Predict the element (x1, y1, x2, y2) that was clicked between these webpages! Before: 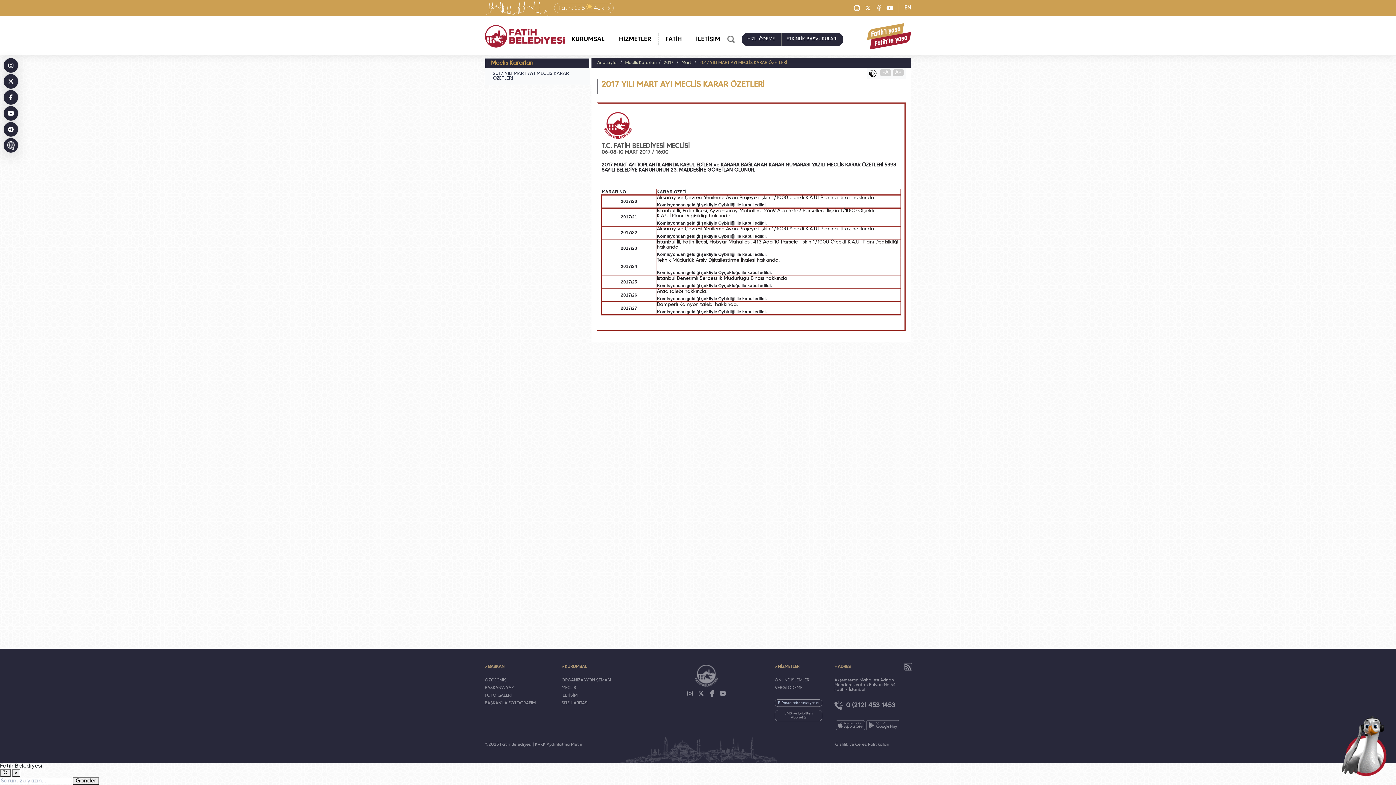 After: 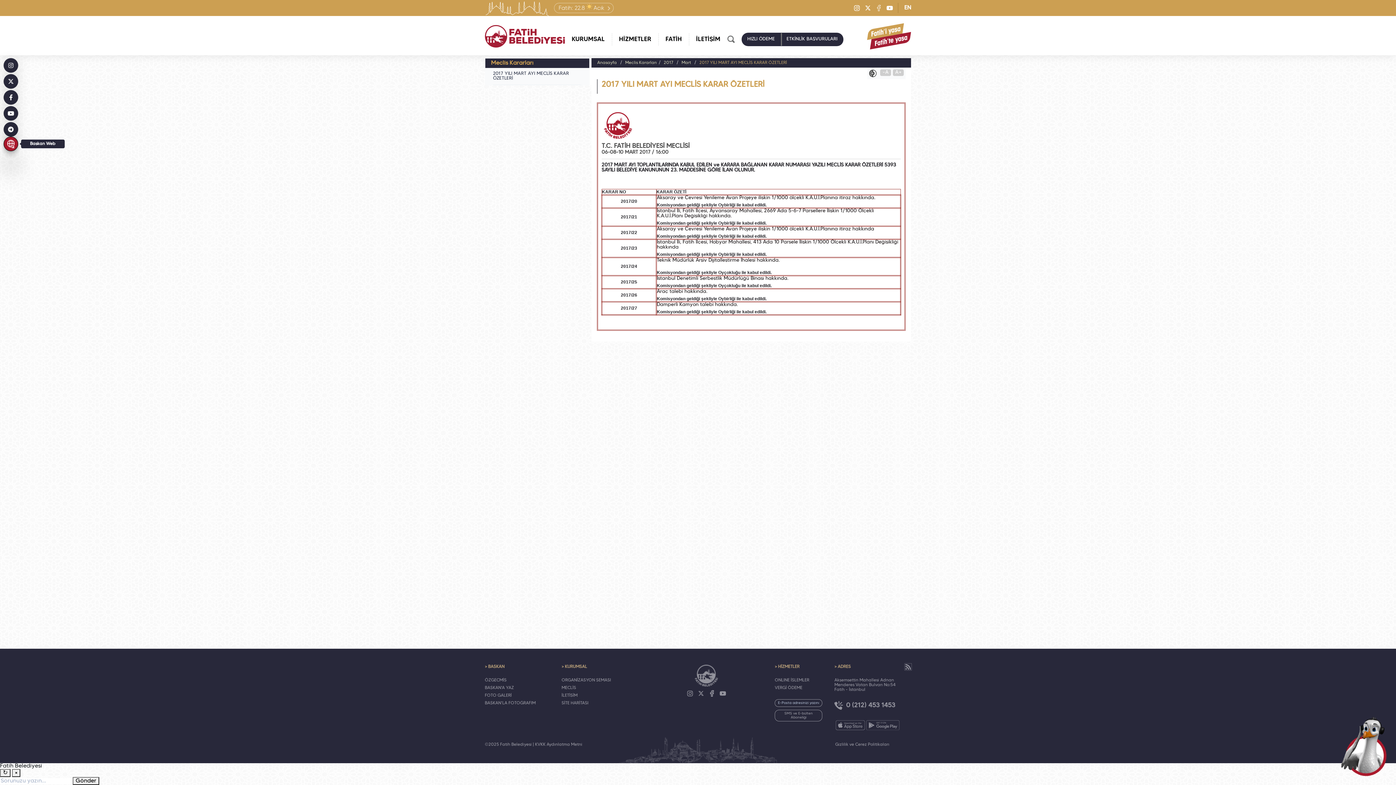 Action: bbox: (3, 138, 18, 152) label: Başkan Web